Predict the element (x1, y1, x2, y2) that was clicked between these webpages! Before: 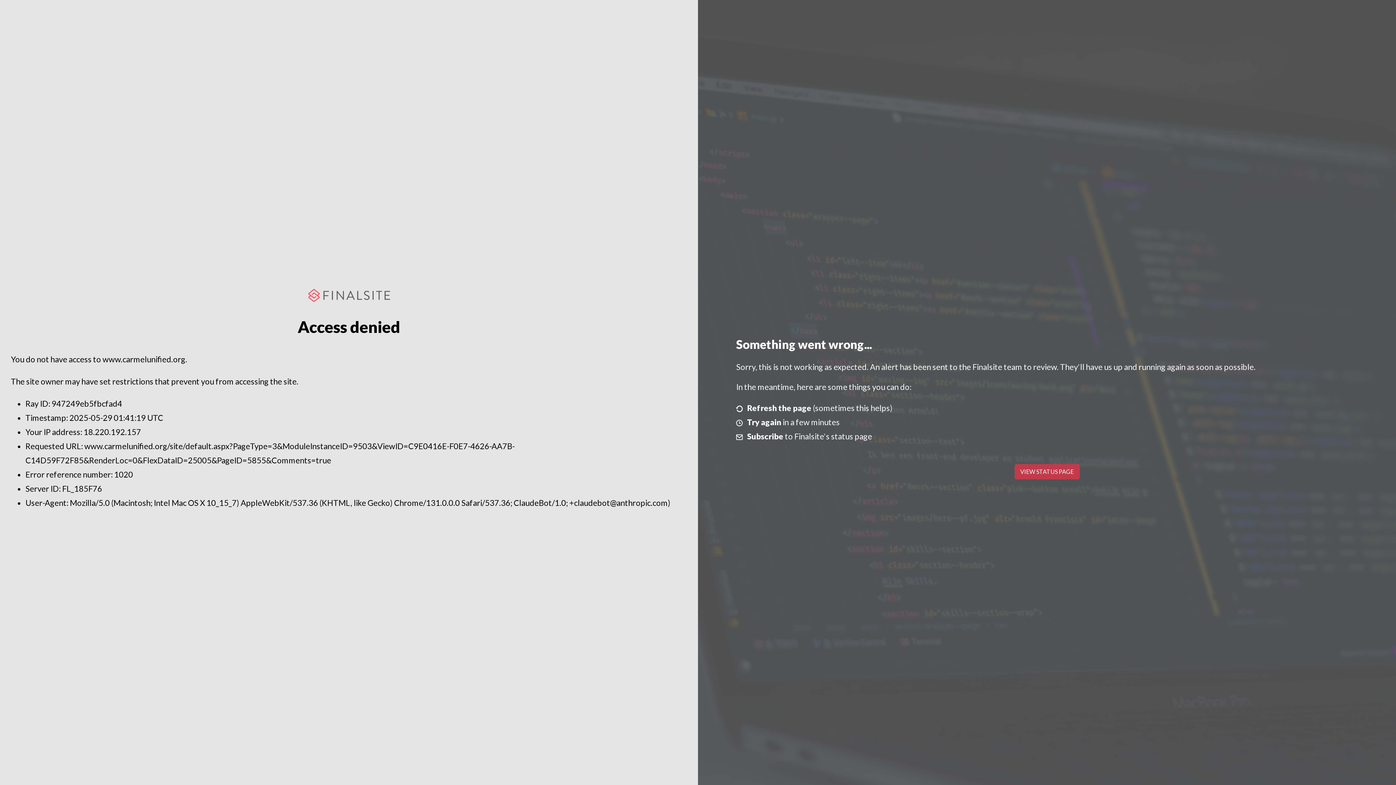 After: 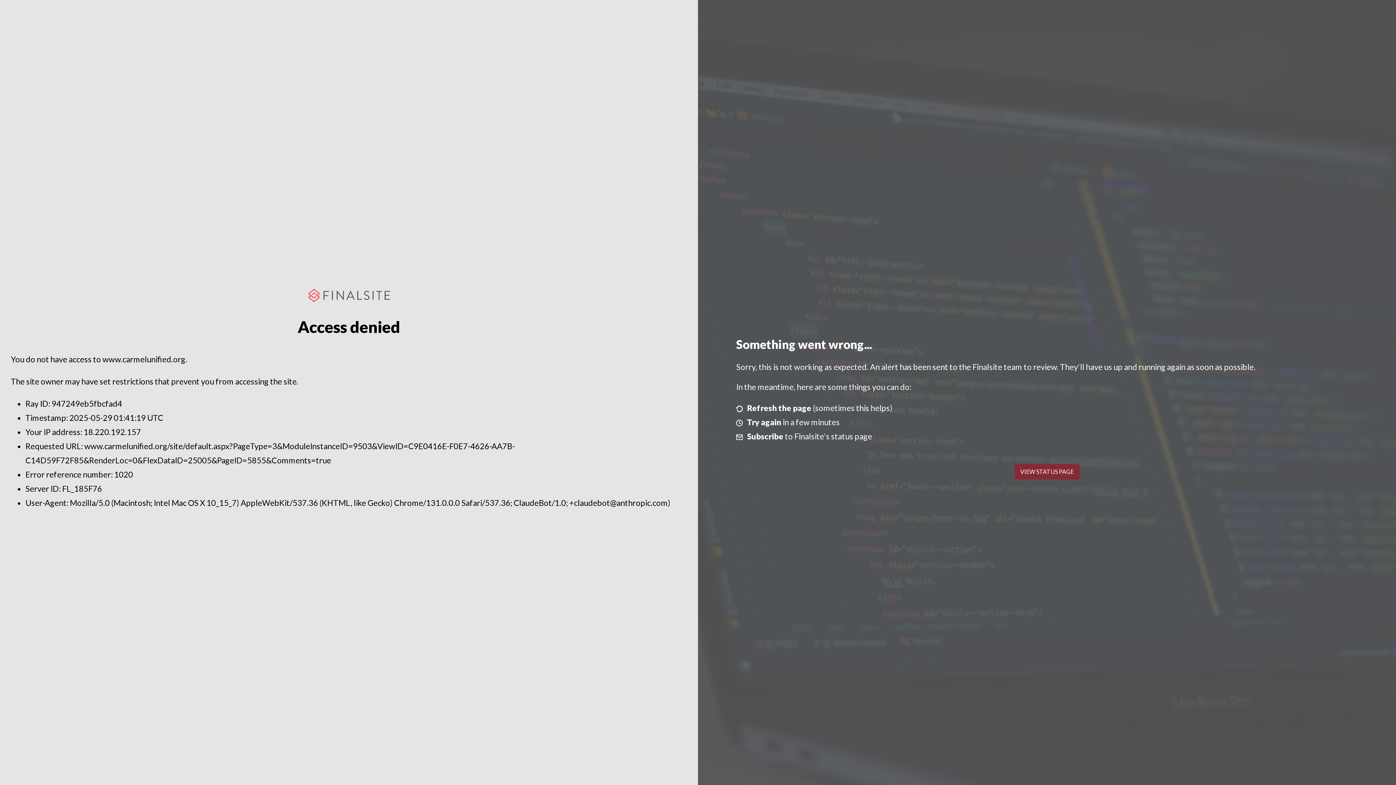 Action: bbox: (1014, 464, 1079, 479) label: VIEW STATUS PAGE